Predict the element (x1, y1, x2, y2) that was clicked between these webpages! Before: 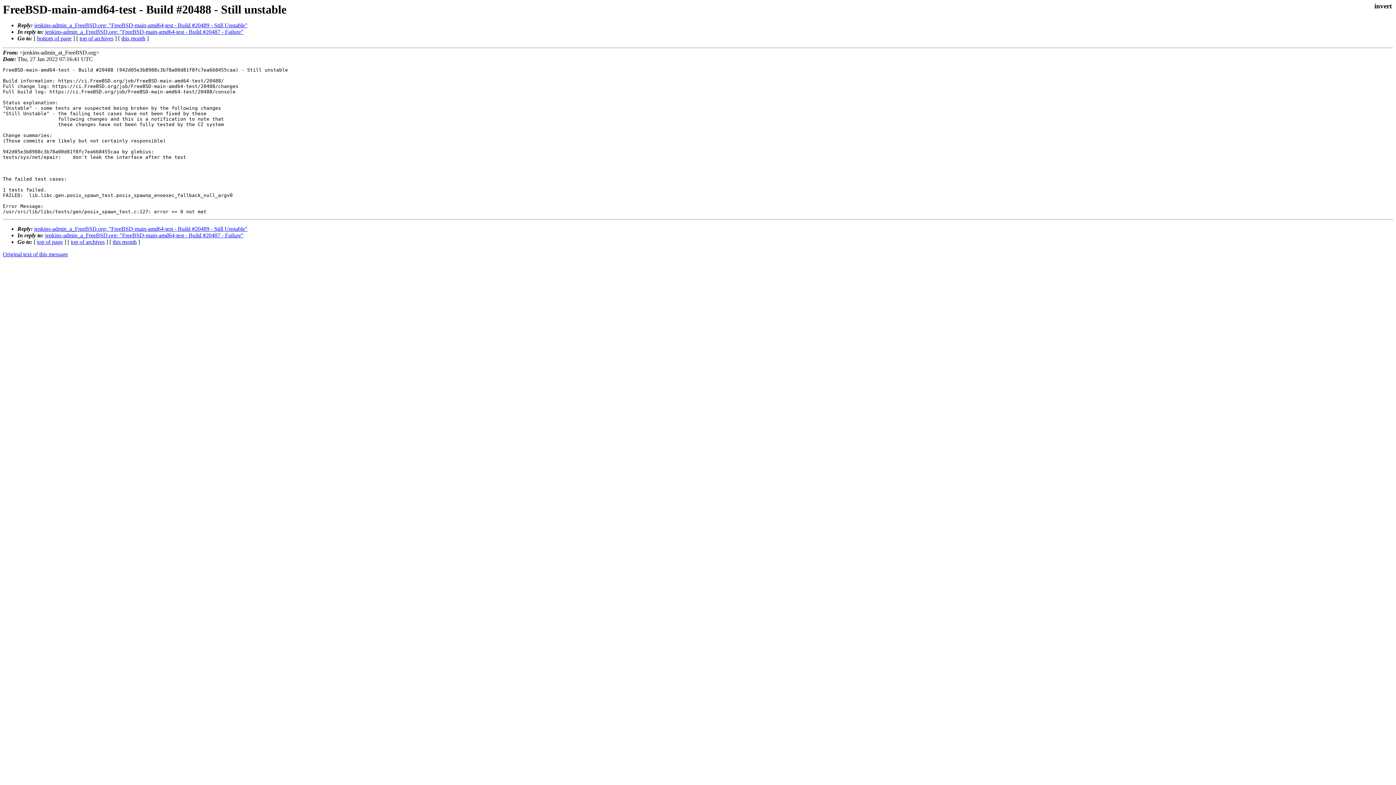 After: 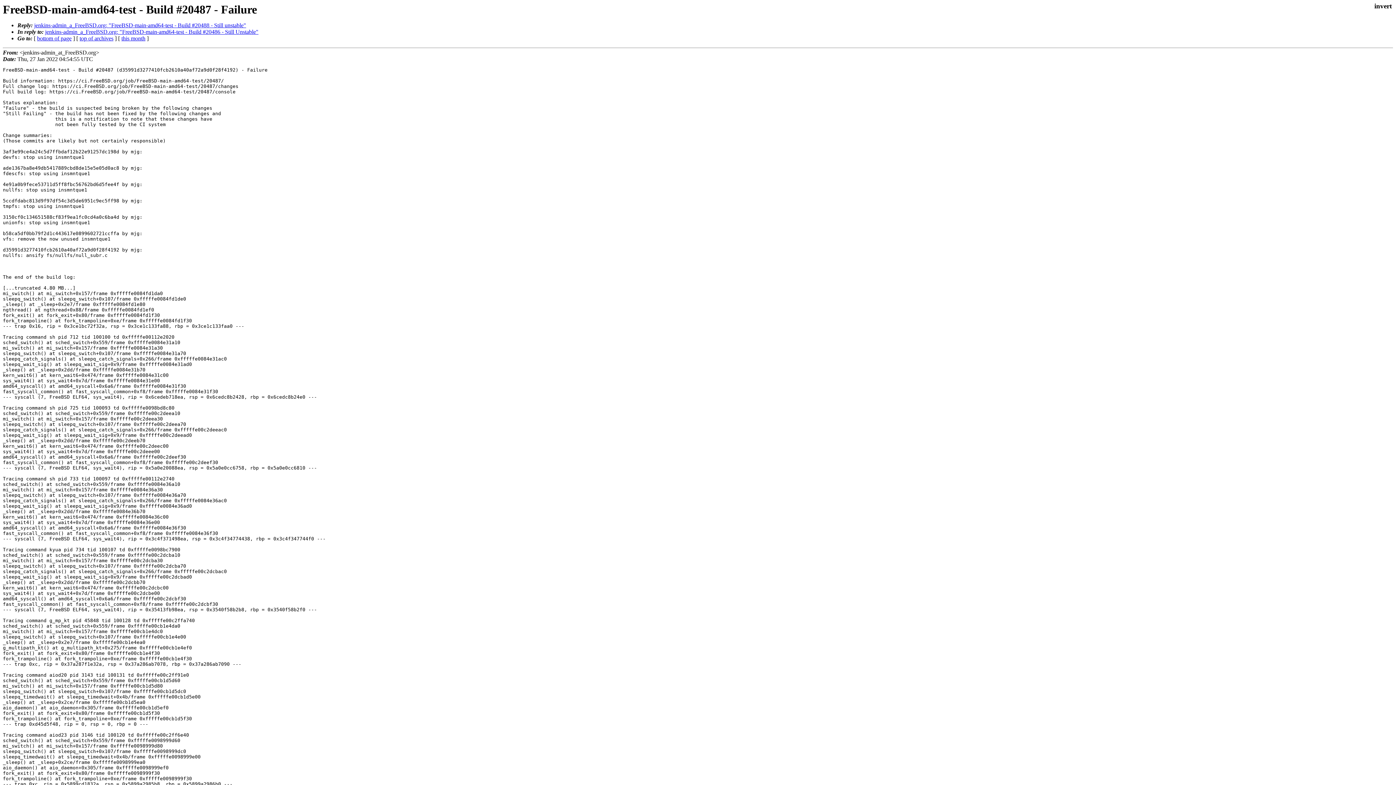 Action: label: jenkins-admin_a_FreeBSD.org: "FreeBSD-main-amd64-test - Build #20487 - Failure" bbox: (45, 28, 243, 34)